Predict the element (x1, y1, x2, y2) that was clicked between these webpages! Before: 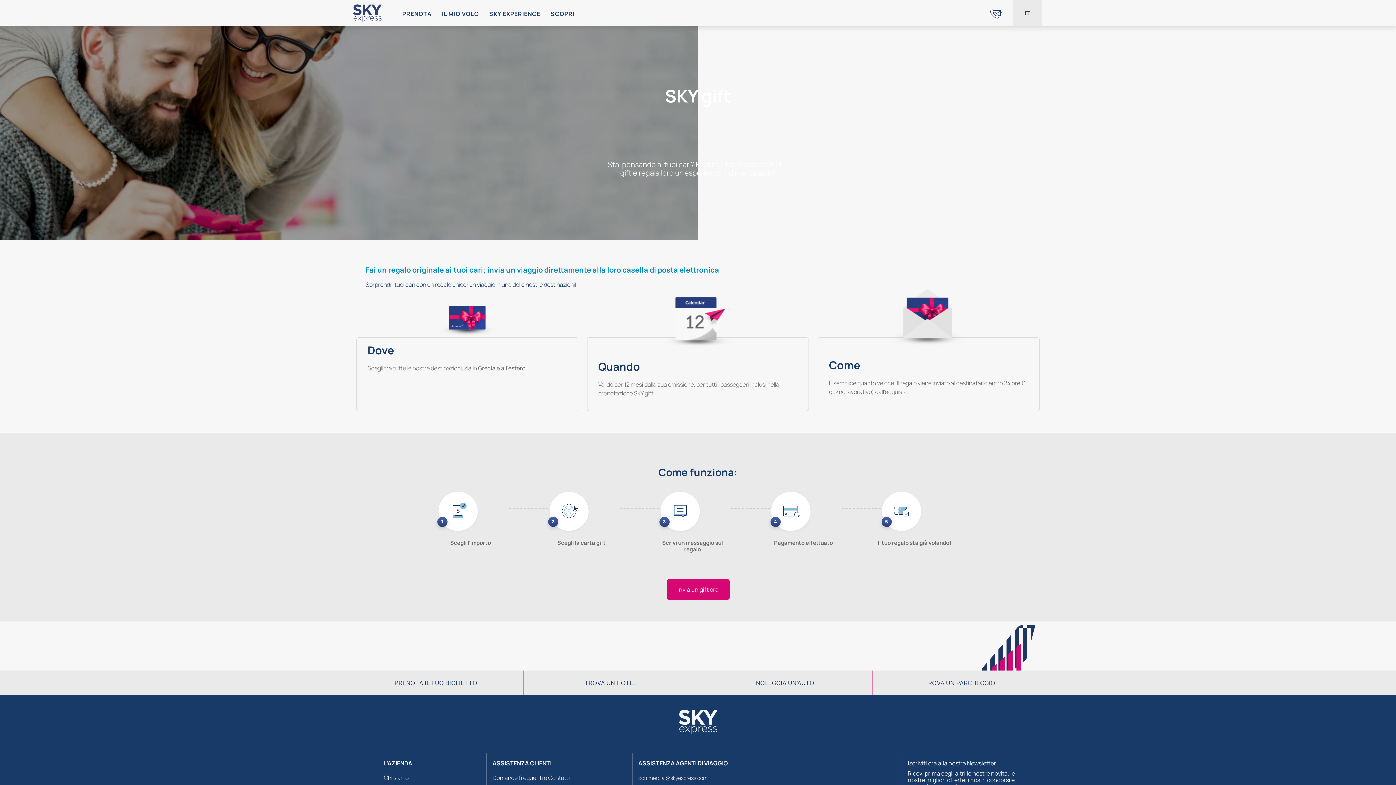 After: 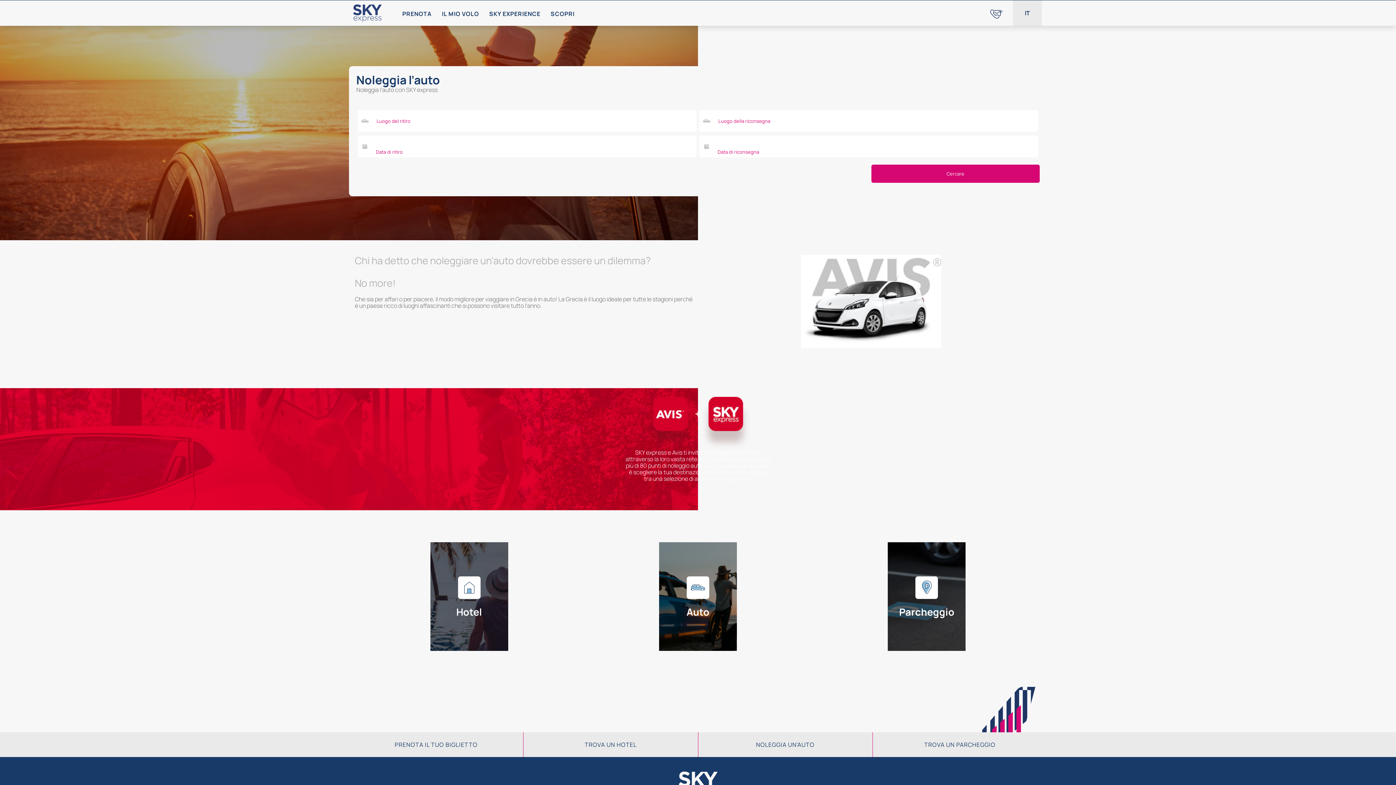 Action: label: NOLEGGIA UN'AUTO bbox: (698, 670, 872, 695)